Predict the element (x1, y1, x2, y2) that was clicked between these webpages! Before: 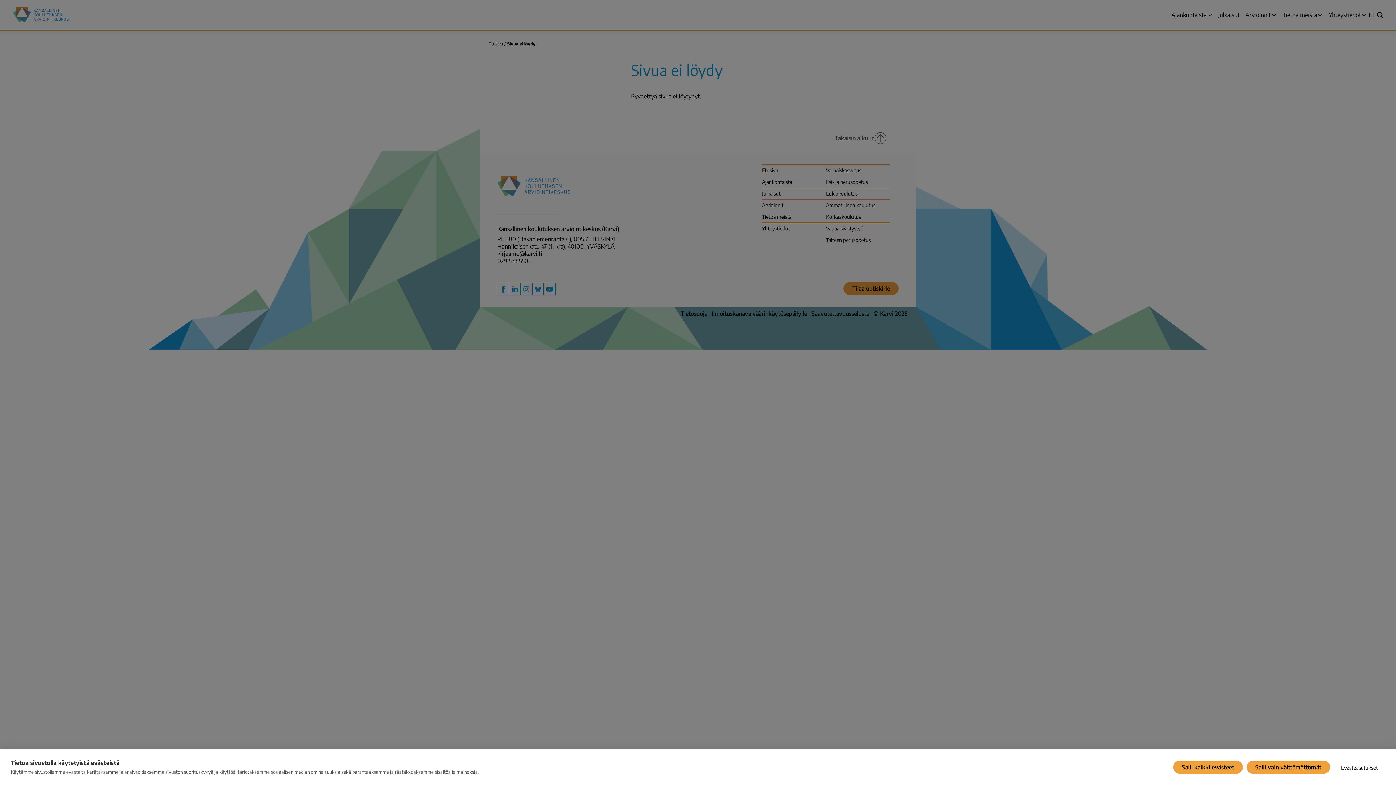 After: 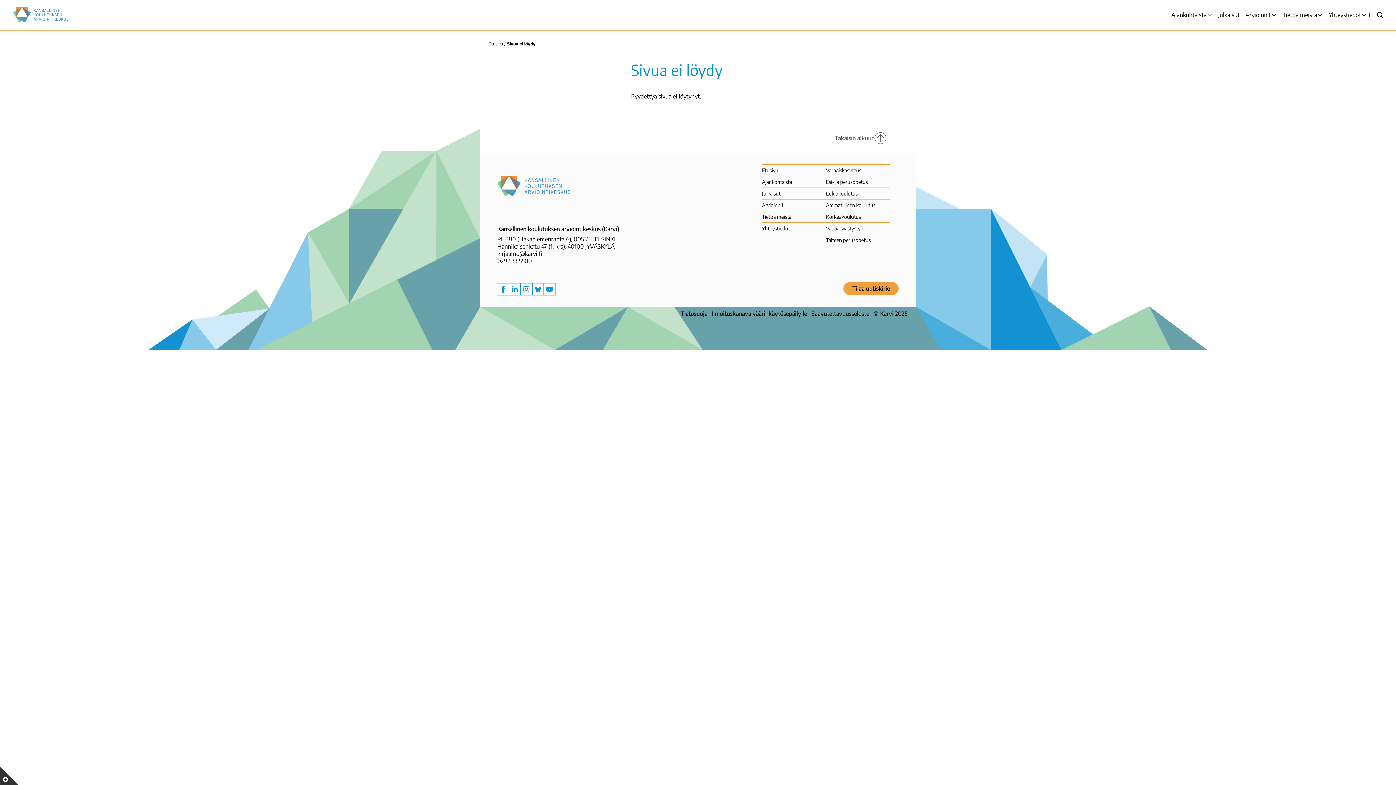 Action: label: Salli vain välttämättömät bbox: (1246, 761, 1330, 774)